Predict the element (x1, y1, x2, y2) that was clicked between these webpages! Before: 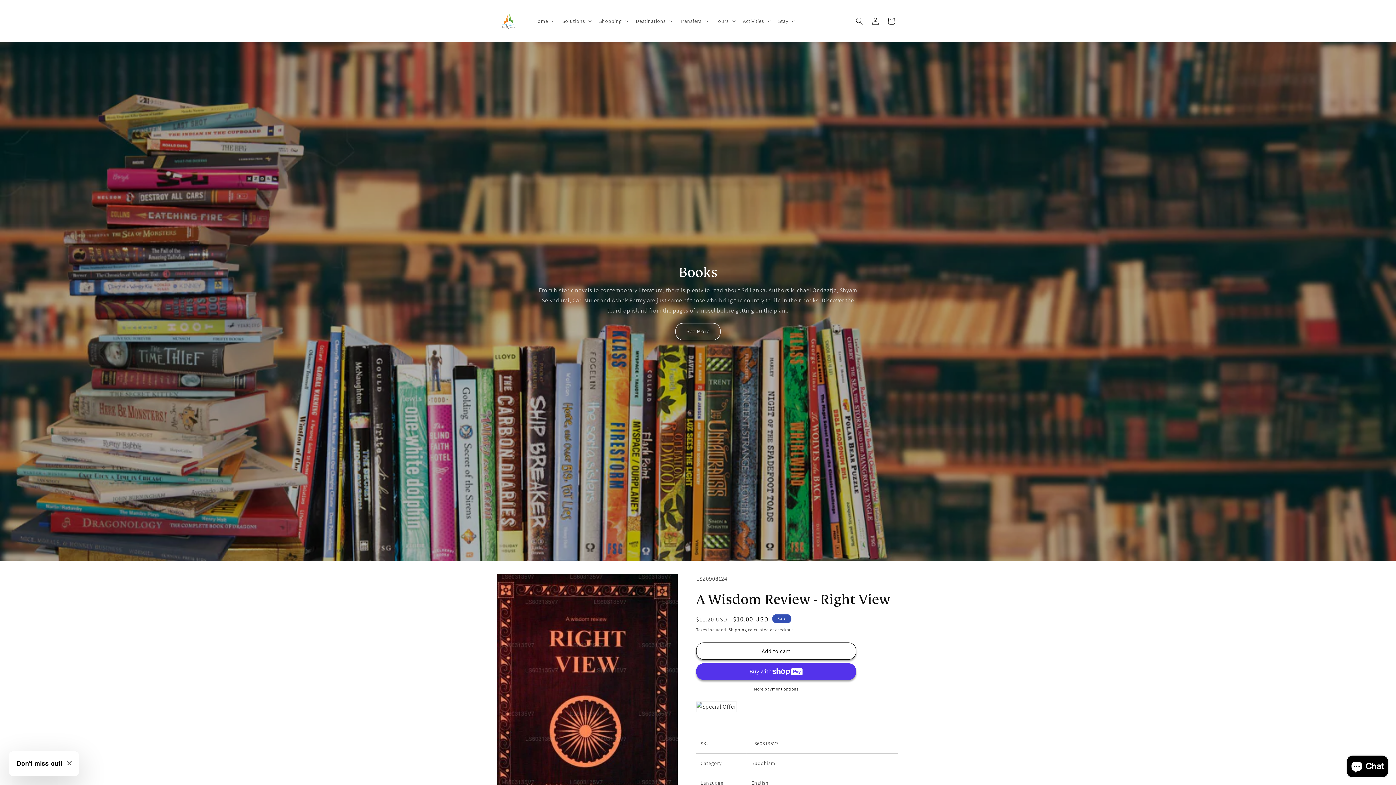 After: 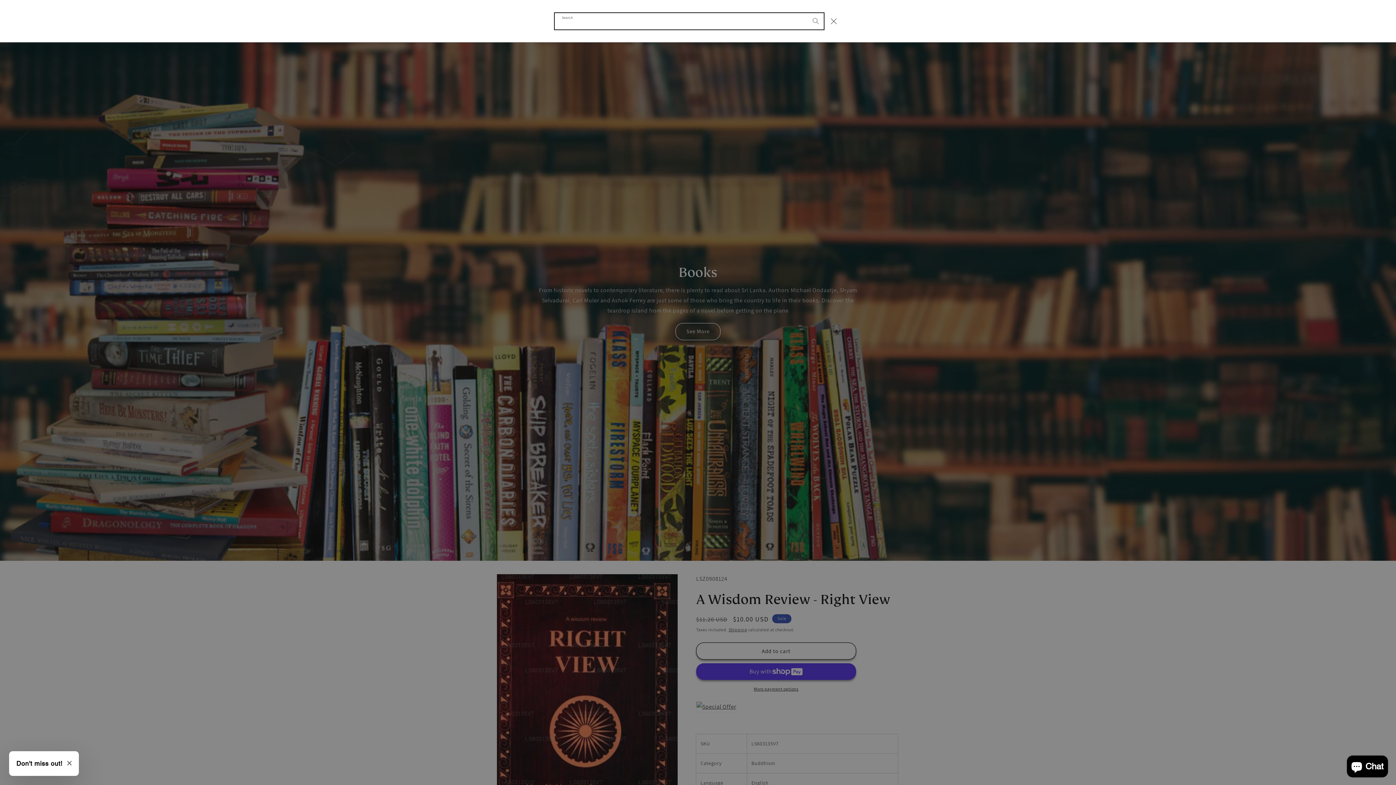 Action: bbox: (851, 12, 867, 28) label: Search